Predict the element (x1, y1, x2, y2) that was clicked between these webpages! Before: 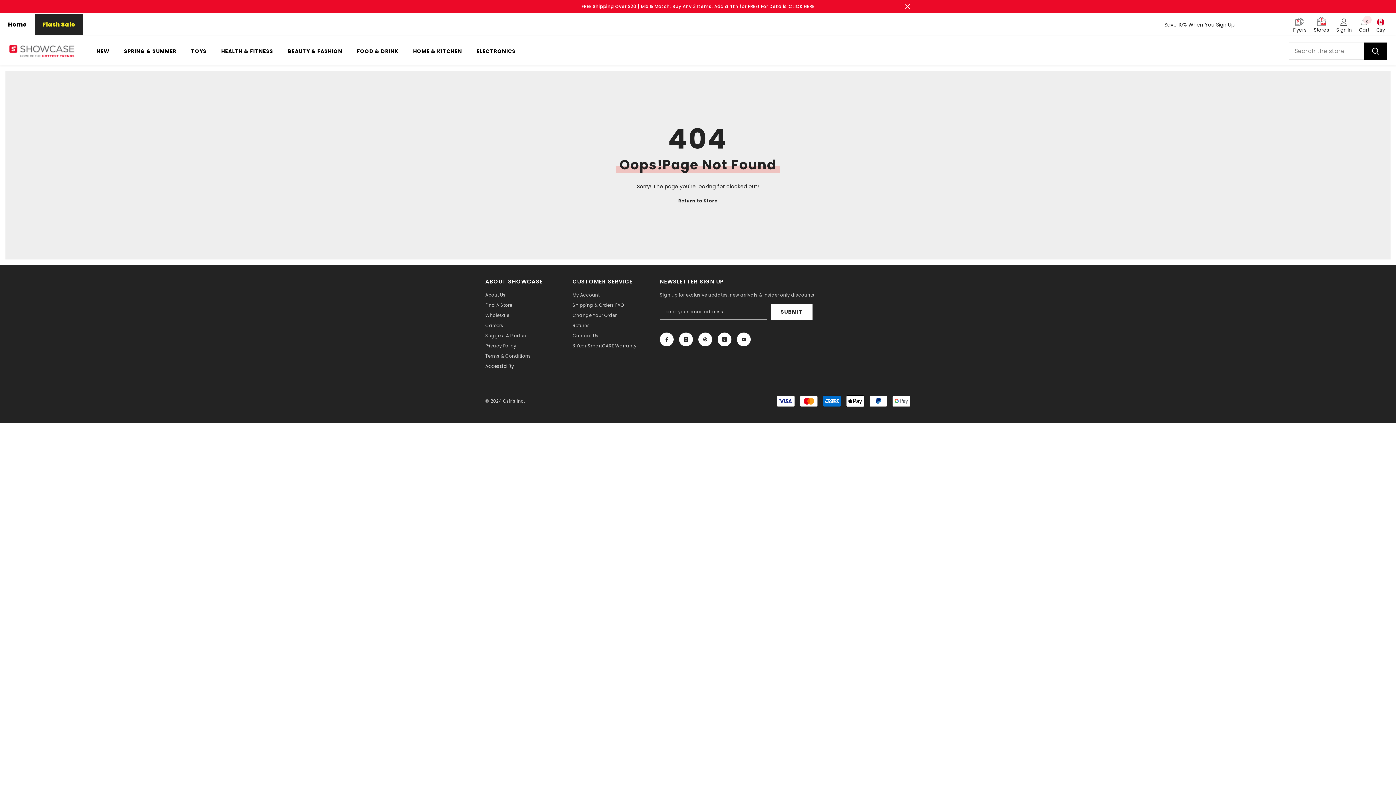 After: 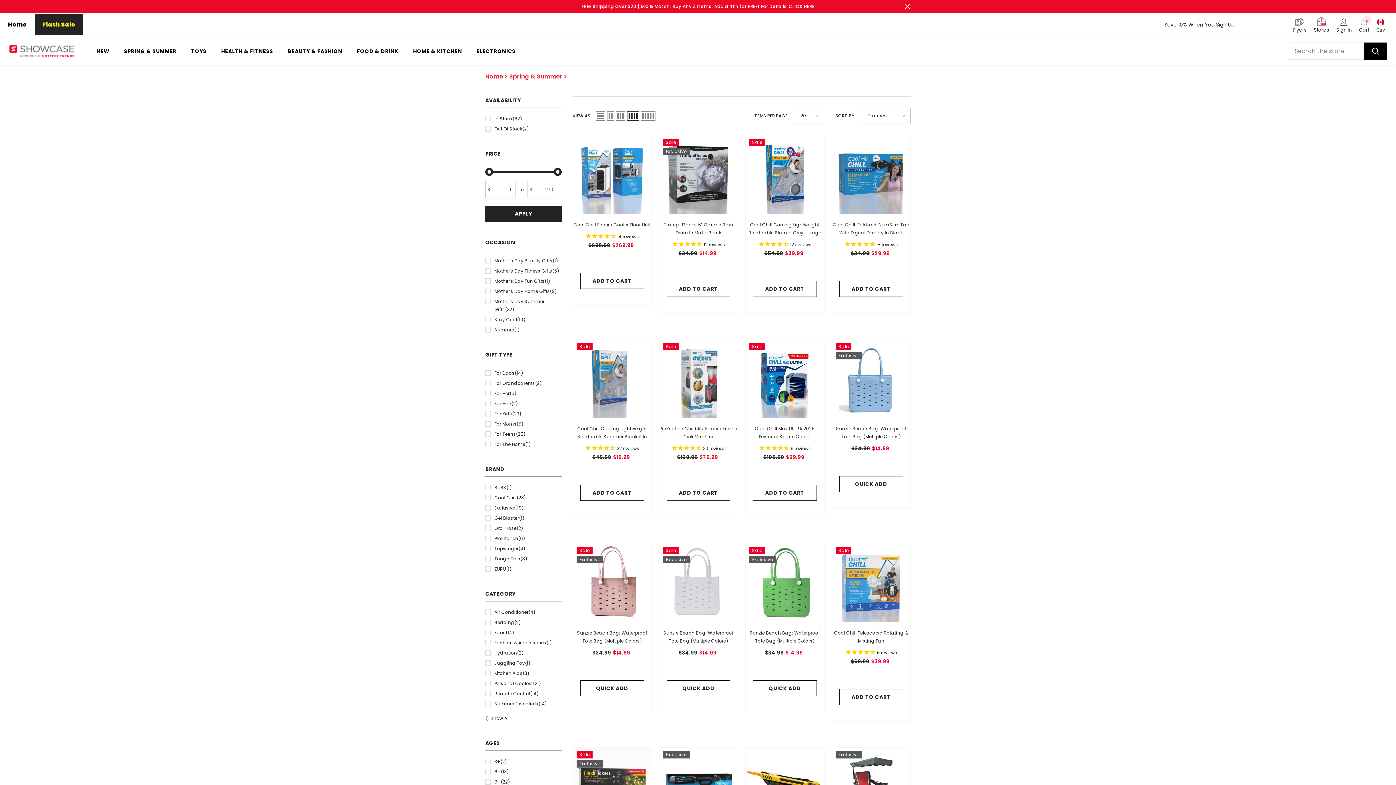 Action: label: SPRING & SUMMER bbox: (116, 47, 183, 61)